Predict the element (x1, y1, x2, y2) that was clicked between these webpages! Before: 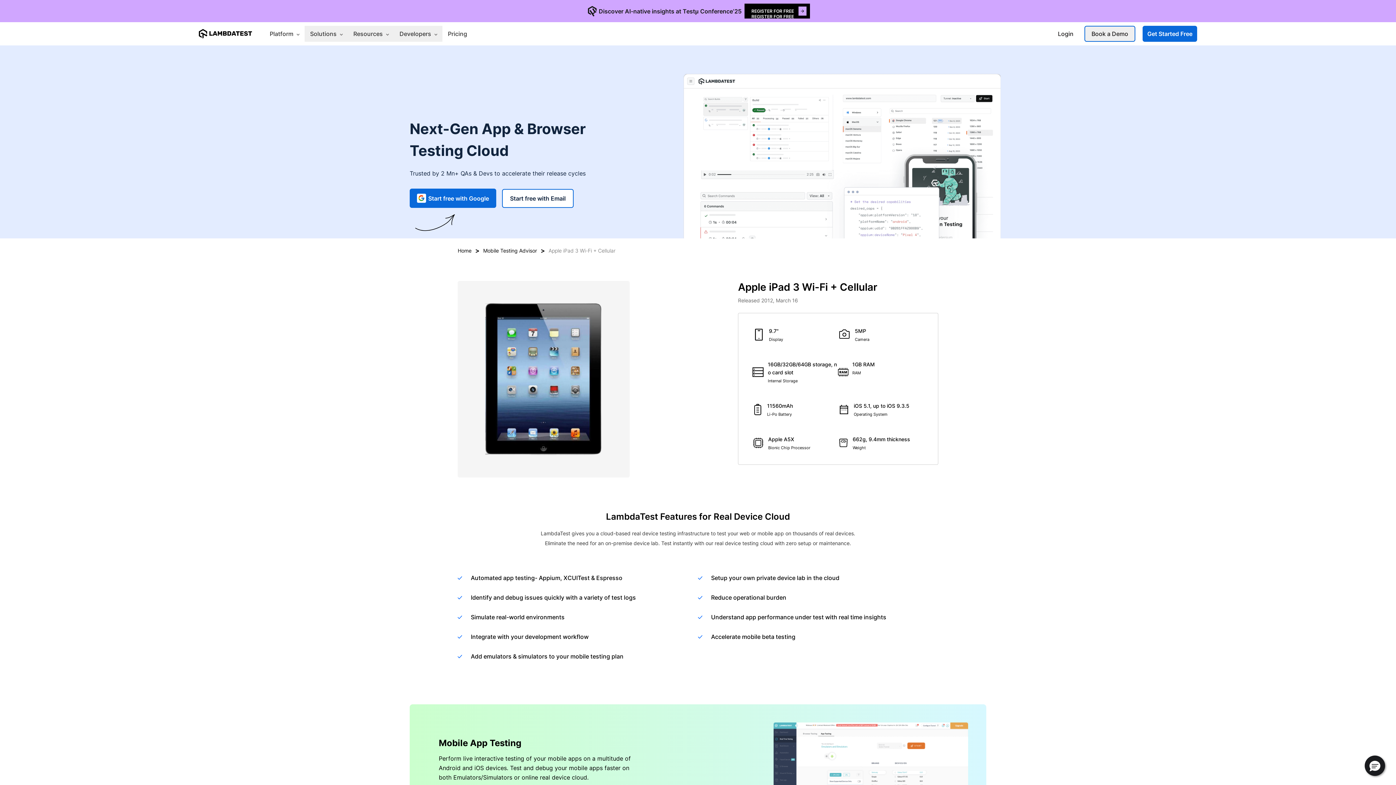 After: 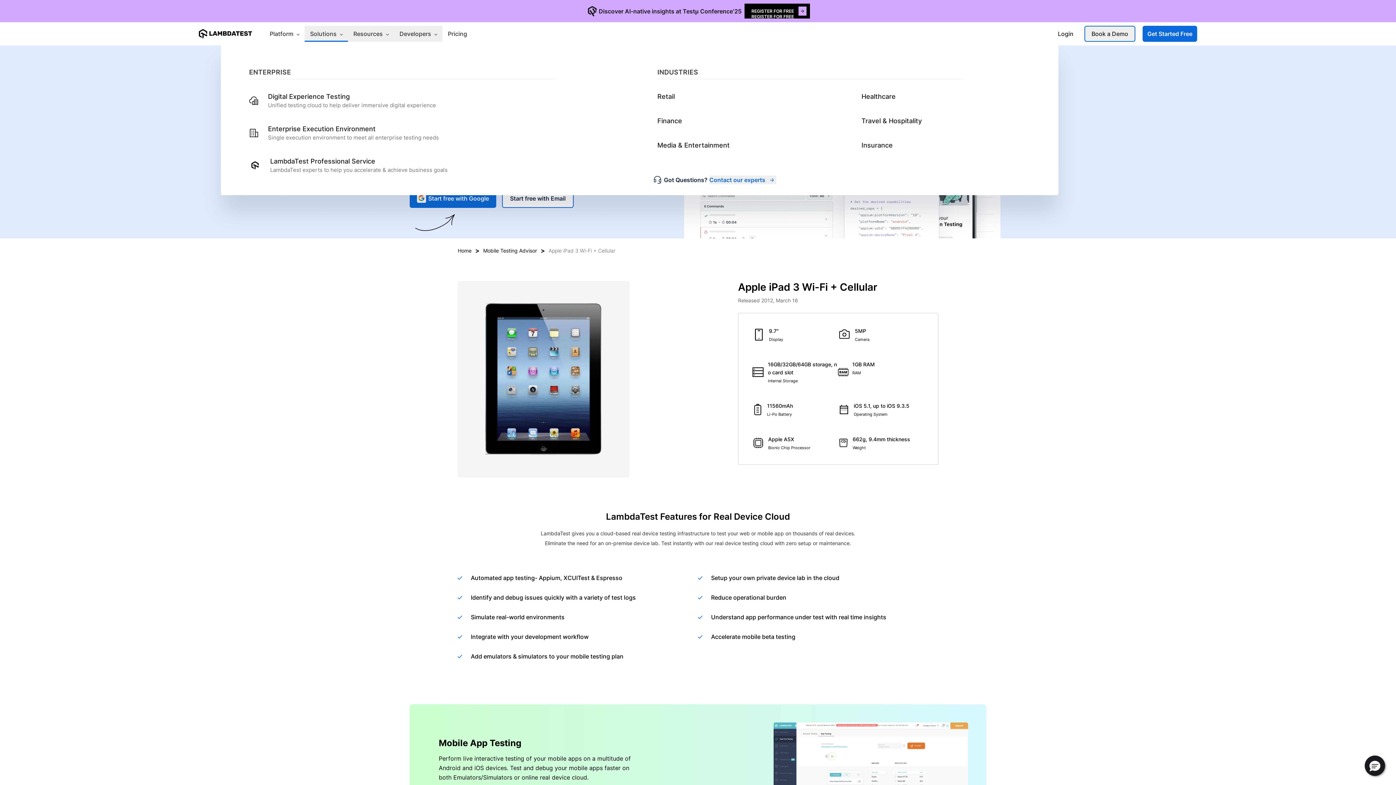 Action: bbox: (304, 25, 348, 41) label: Solutions 